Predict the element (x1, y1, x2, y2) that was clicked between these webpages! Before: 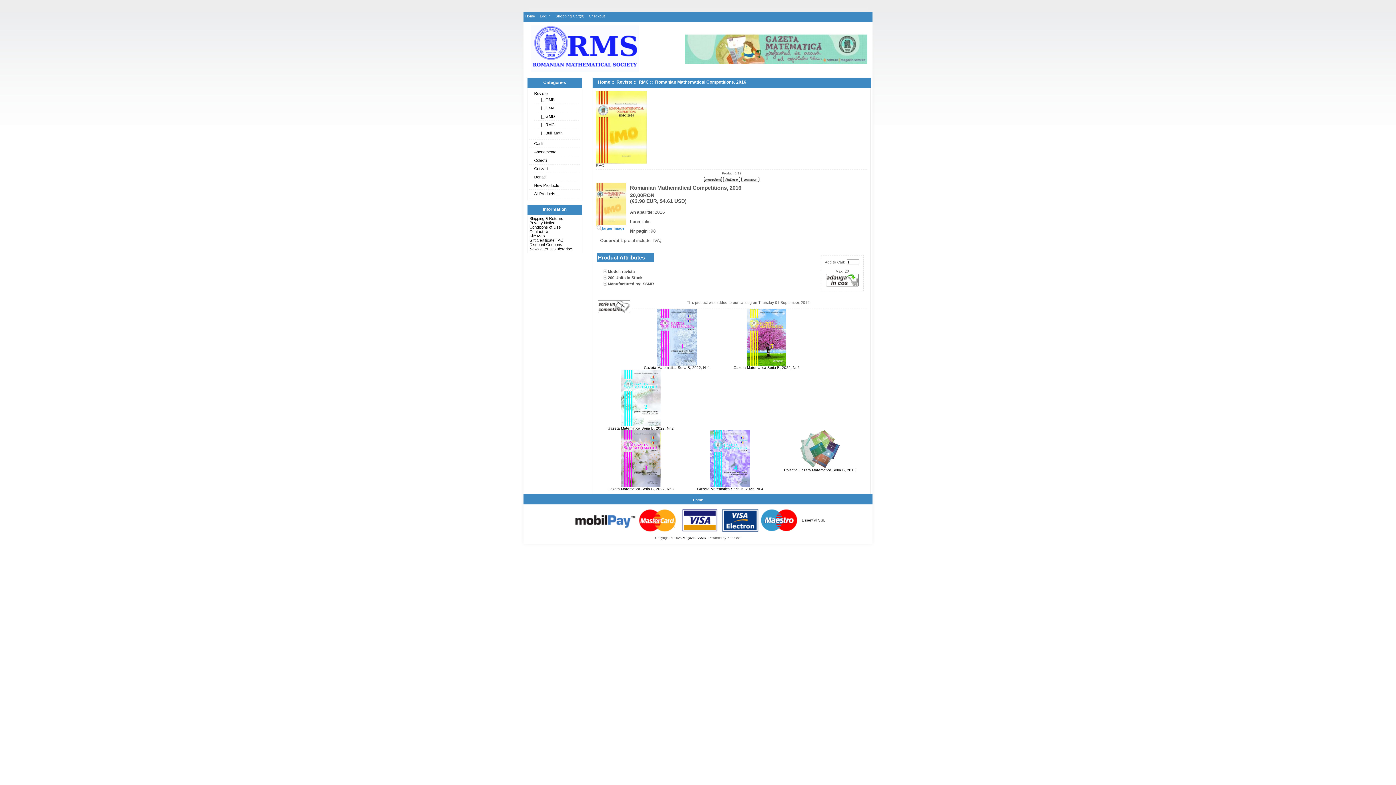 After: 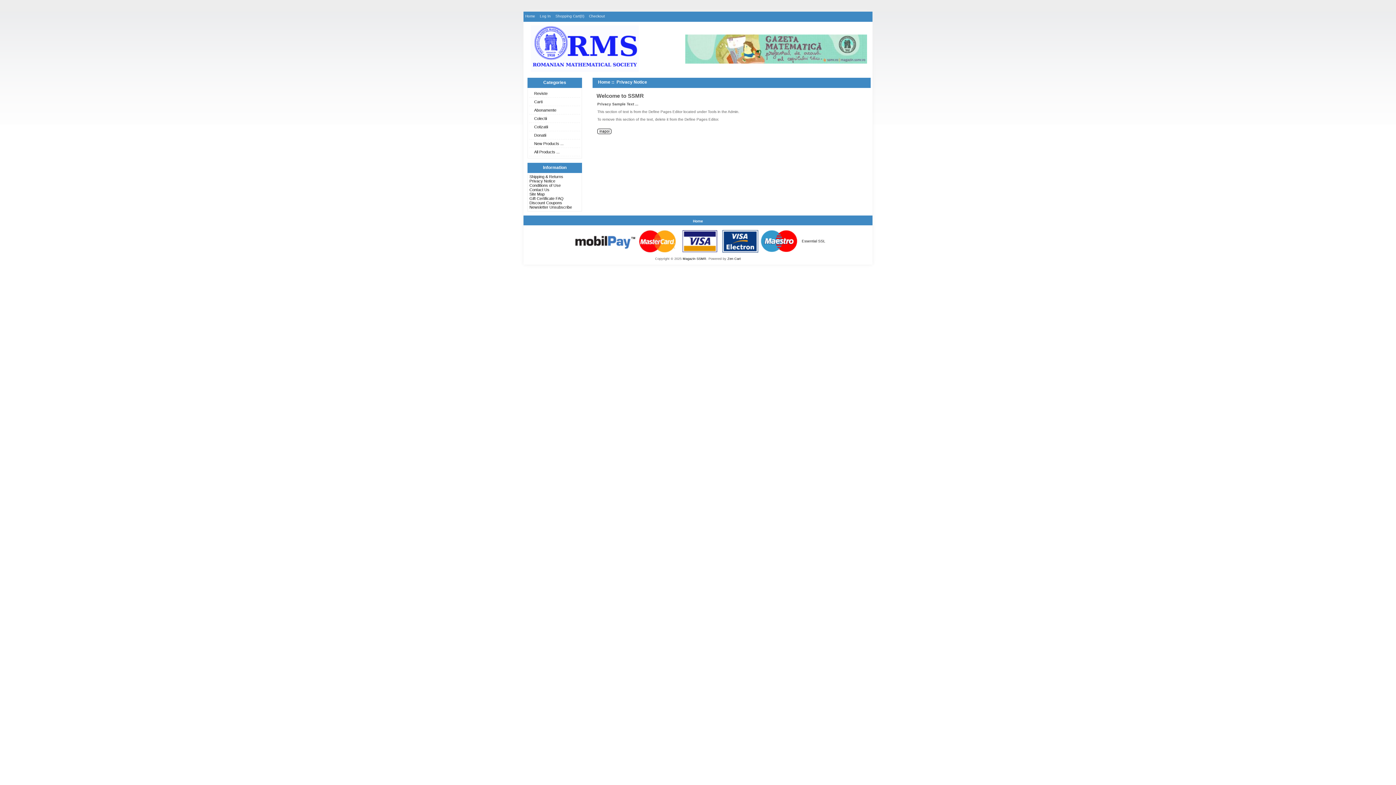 Action: label: Privacy Notice bbox: (529, 220, 555, 225)